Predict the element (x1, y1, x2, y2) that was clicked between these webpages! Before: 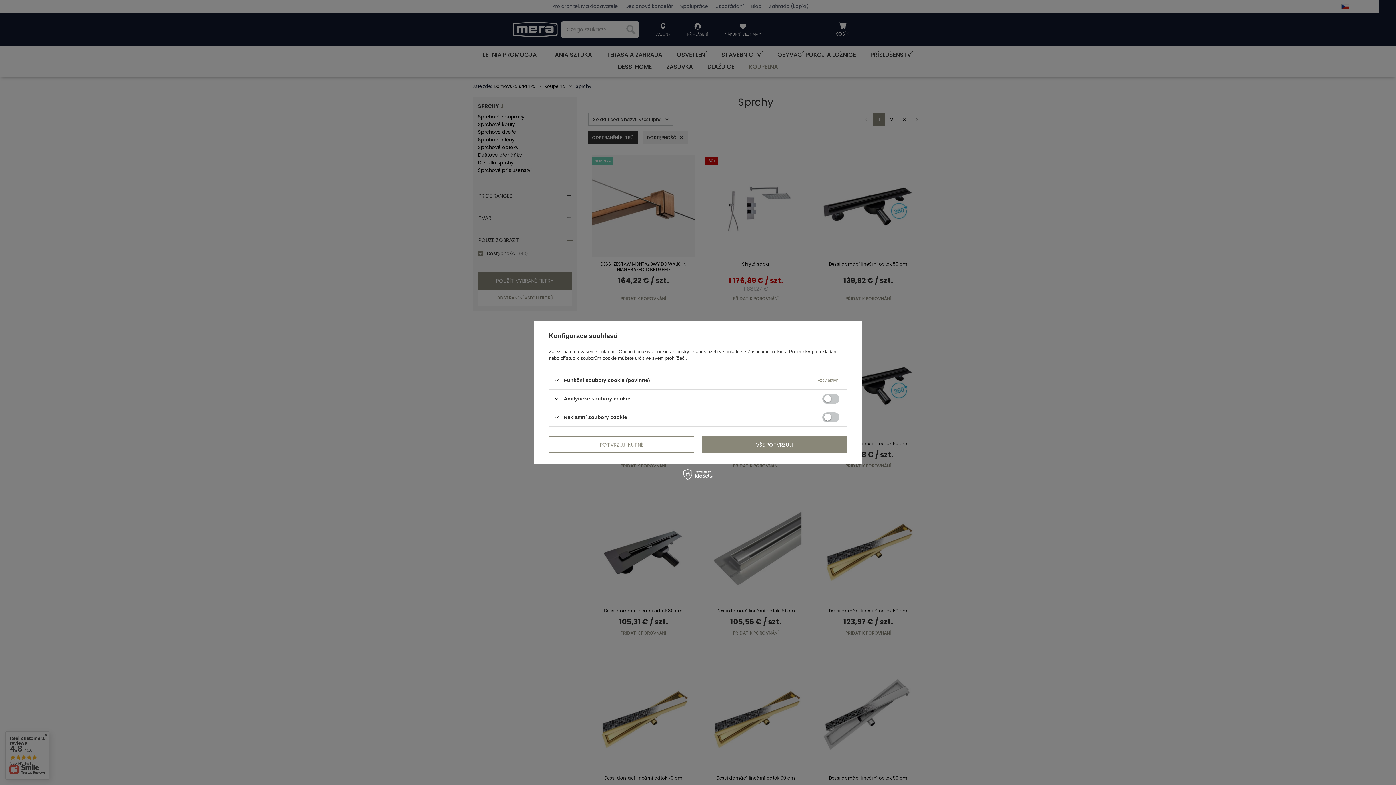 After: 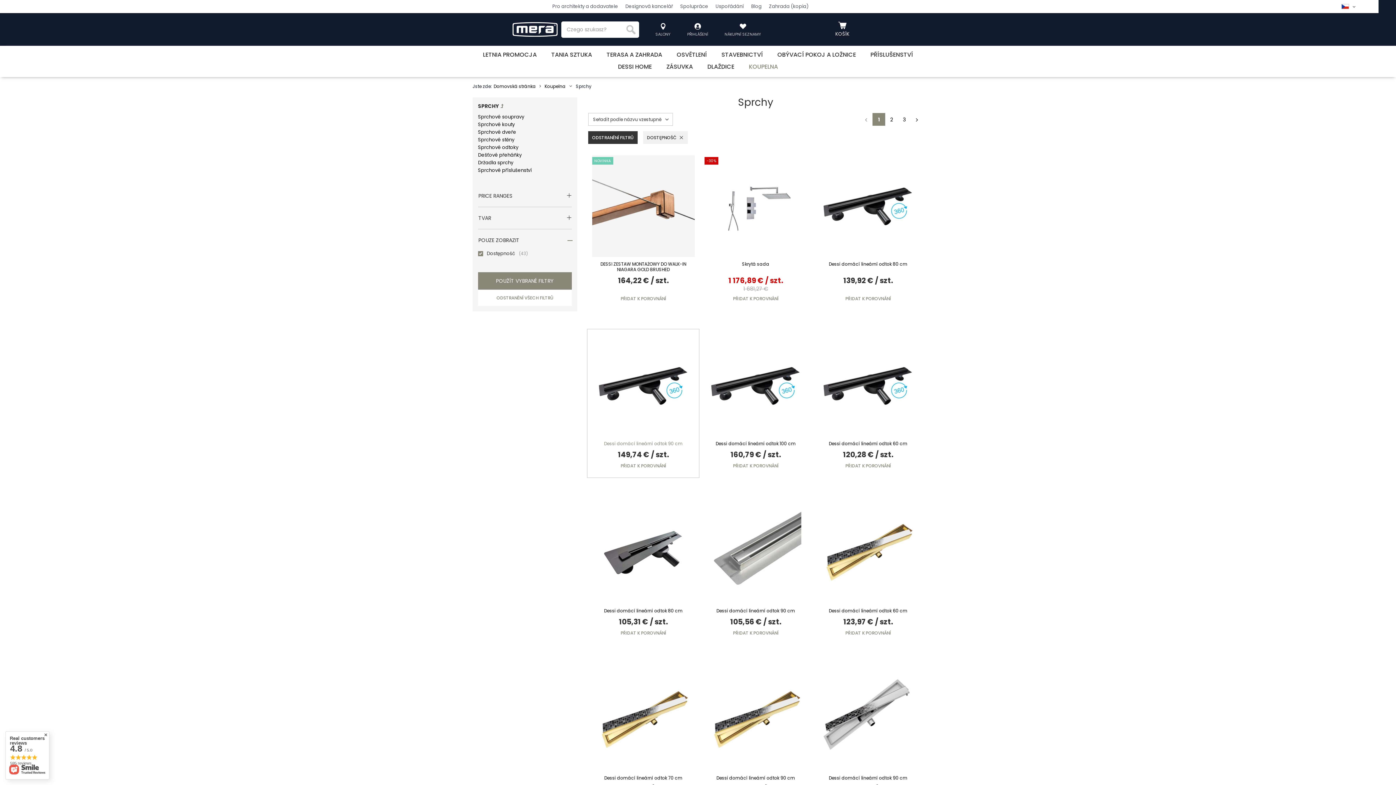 Action: bbox: (549, 436, 694, 453) label: POTVRZUJI NUTNÉ